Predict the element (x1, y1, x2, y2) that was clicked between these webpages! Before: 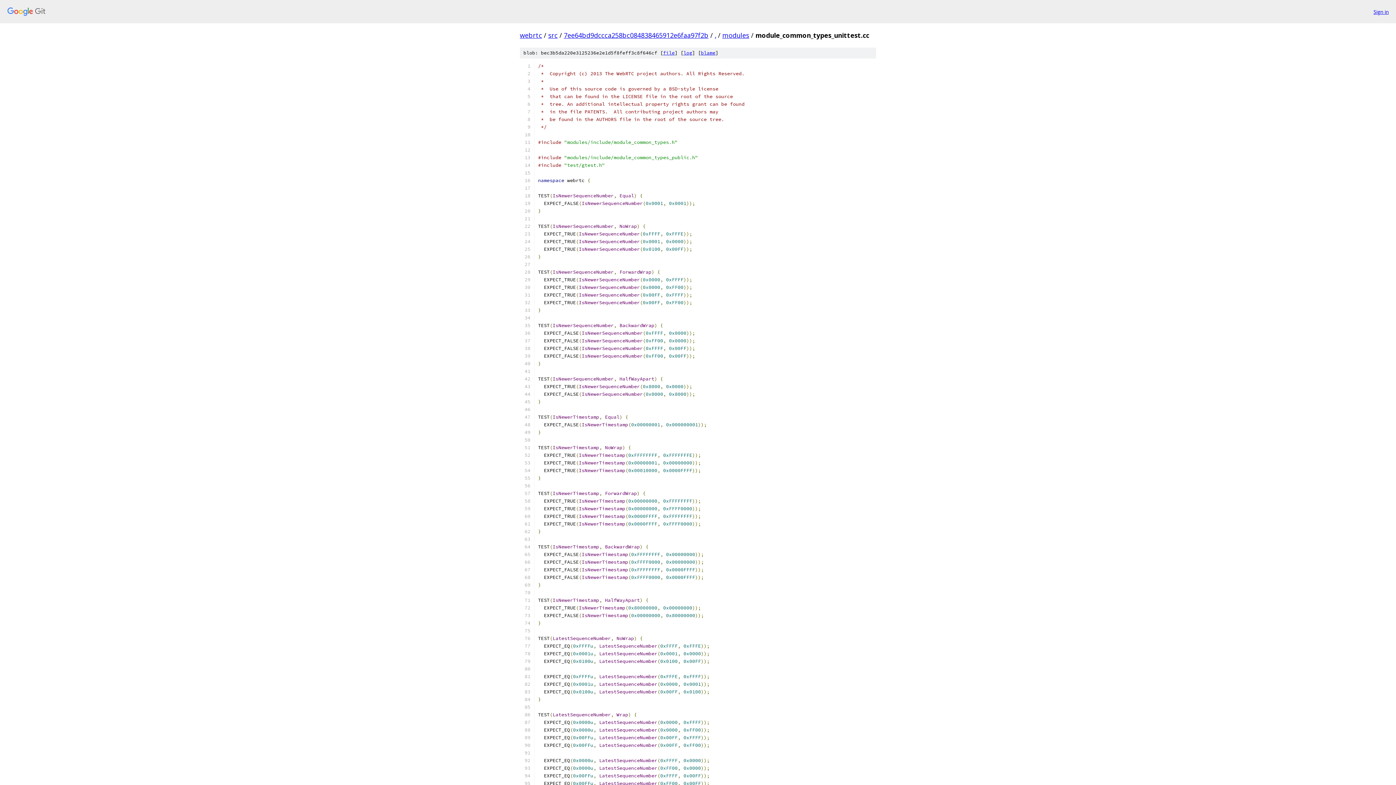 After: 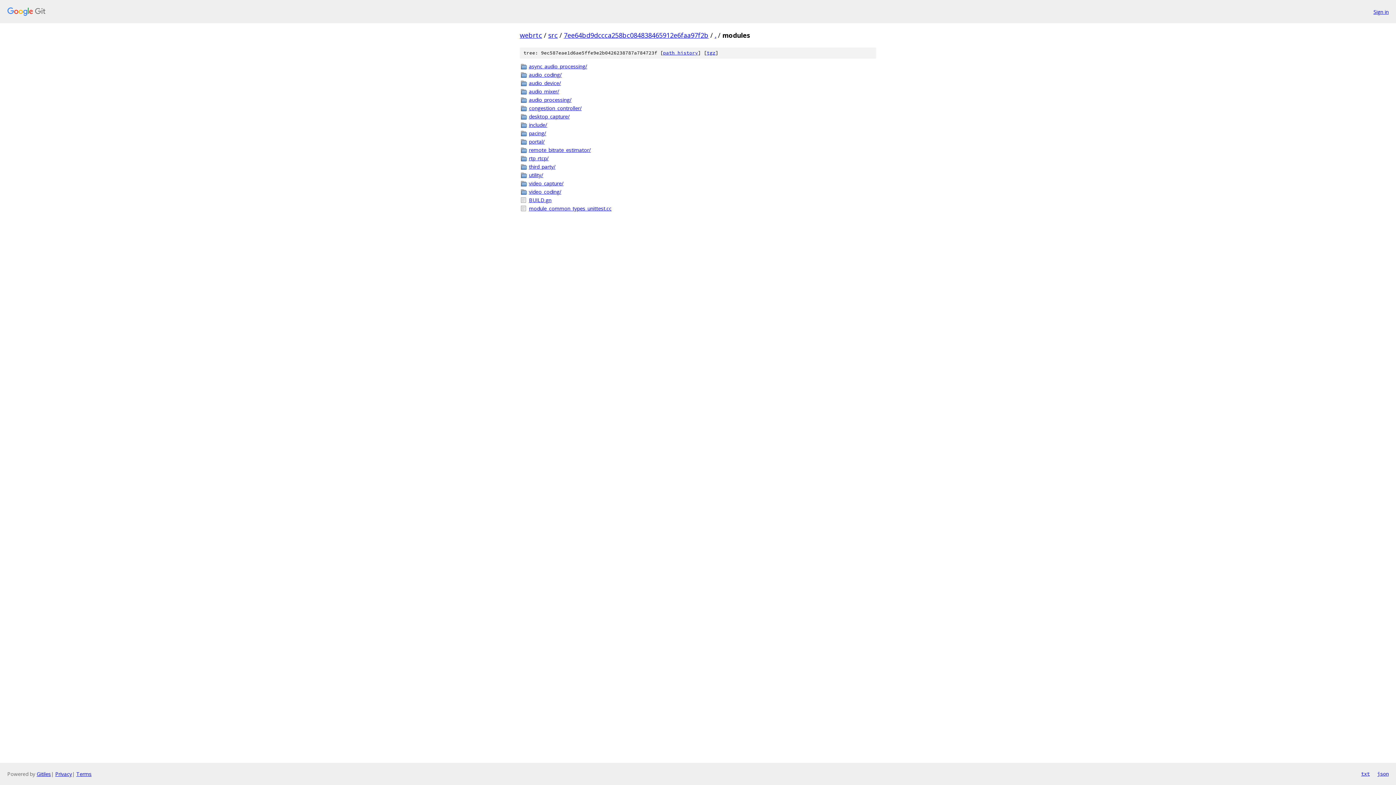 Action: bbox: (722, 30, 749, 39) label: modules